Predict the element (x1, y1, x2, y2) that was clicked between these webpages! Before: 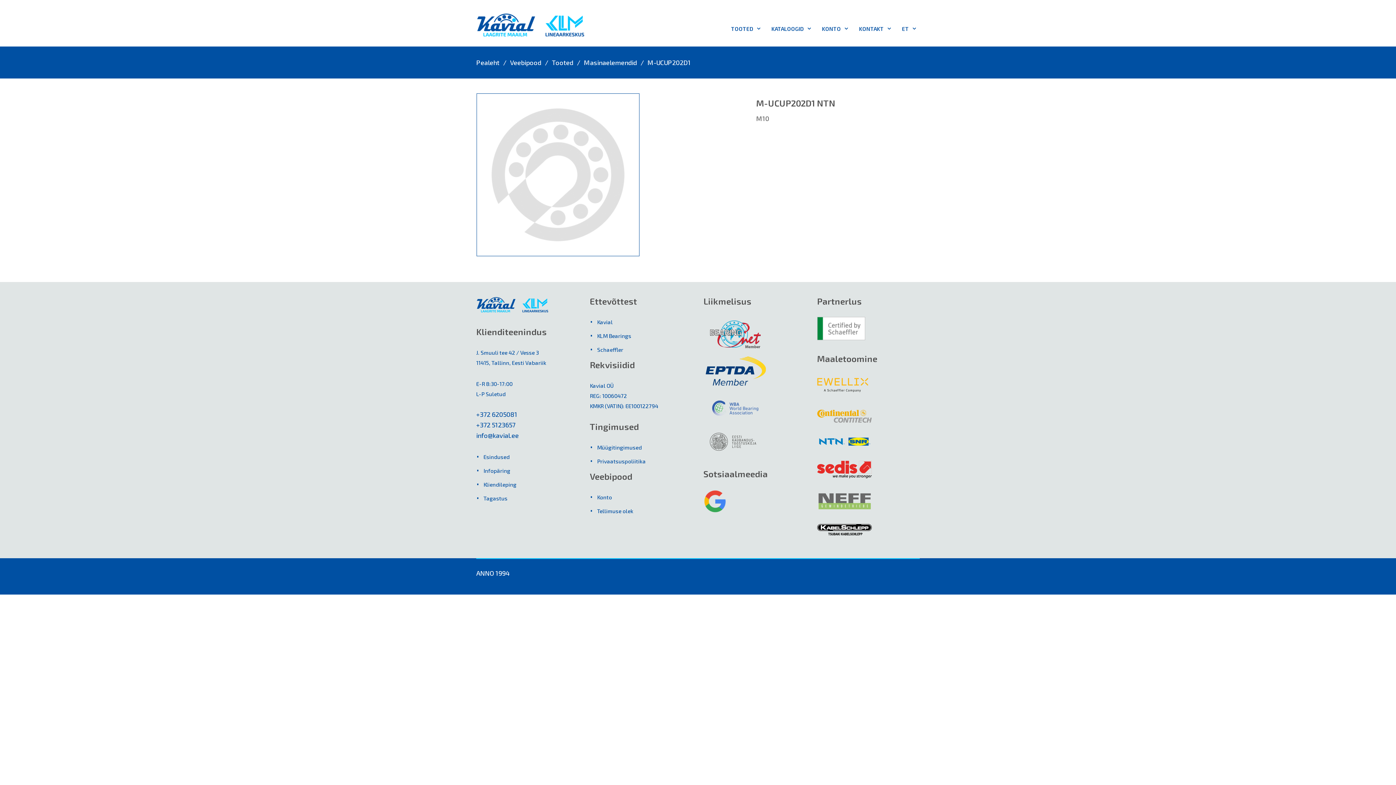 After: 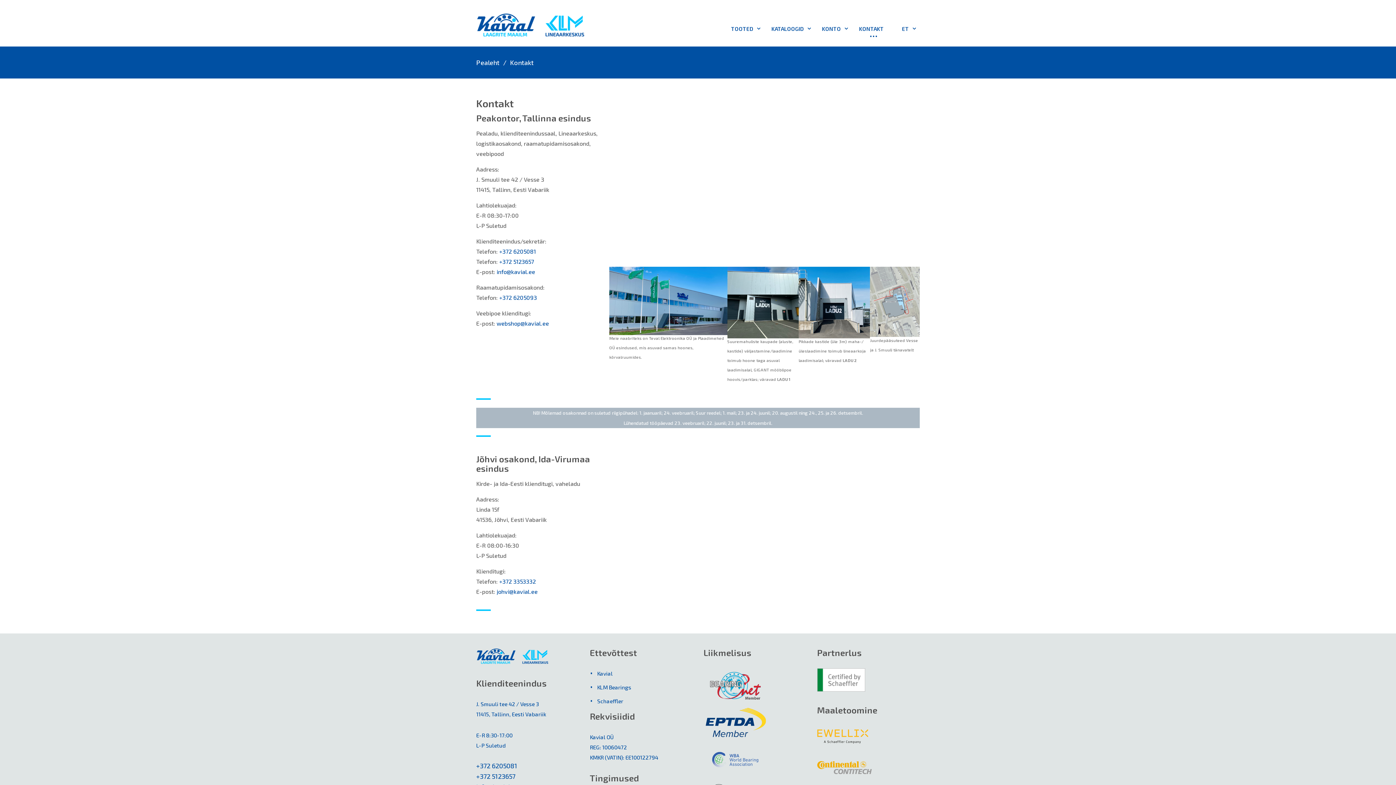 Action: label: KONTAKT bbox: (852, 10, 894, 46)